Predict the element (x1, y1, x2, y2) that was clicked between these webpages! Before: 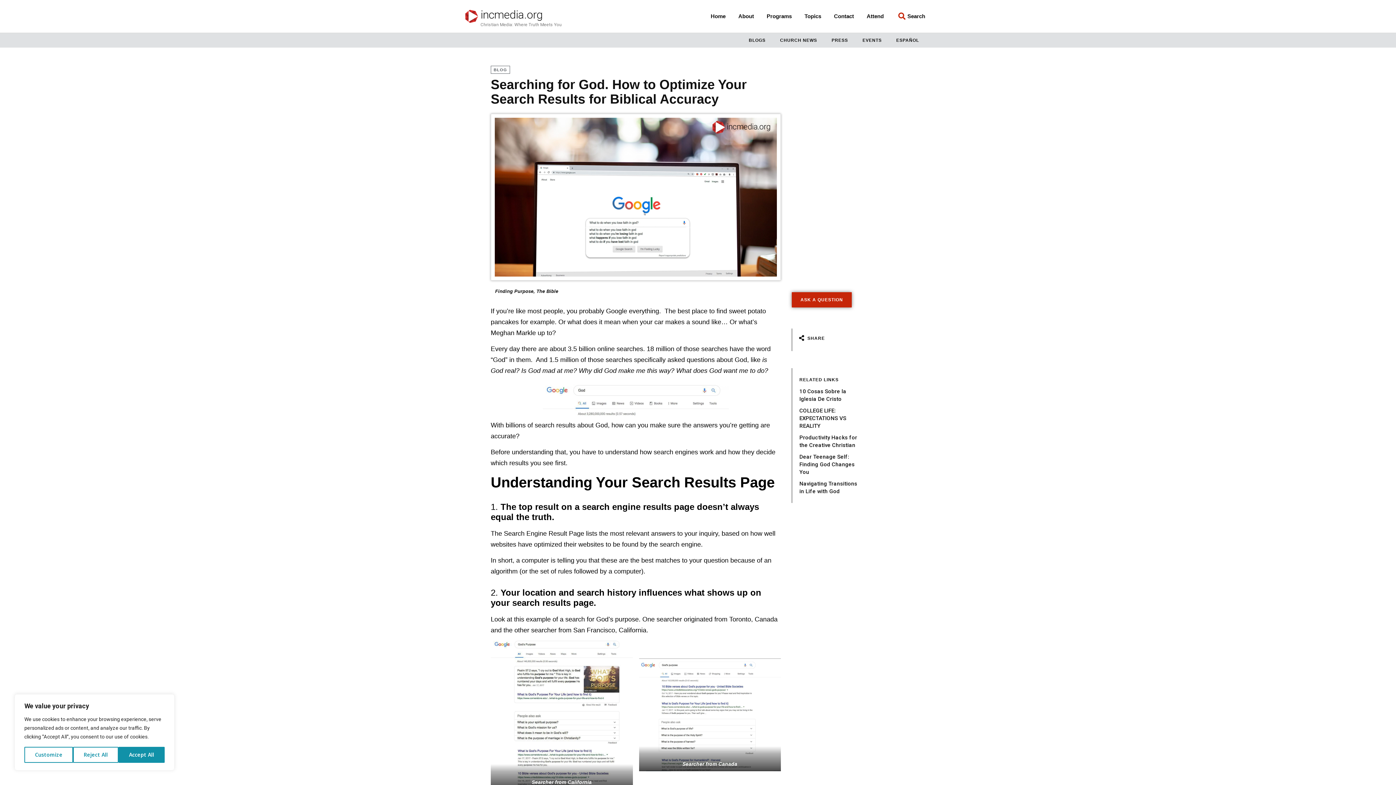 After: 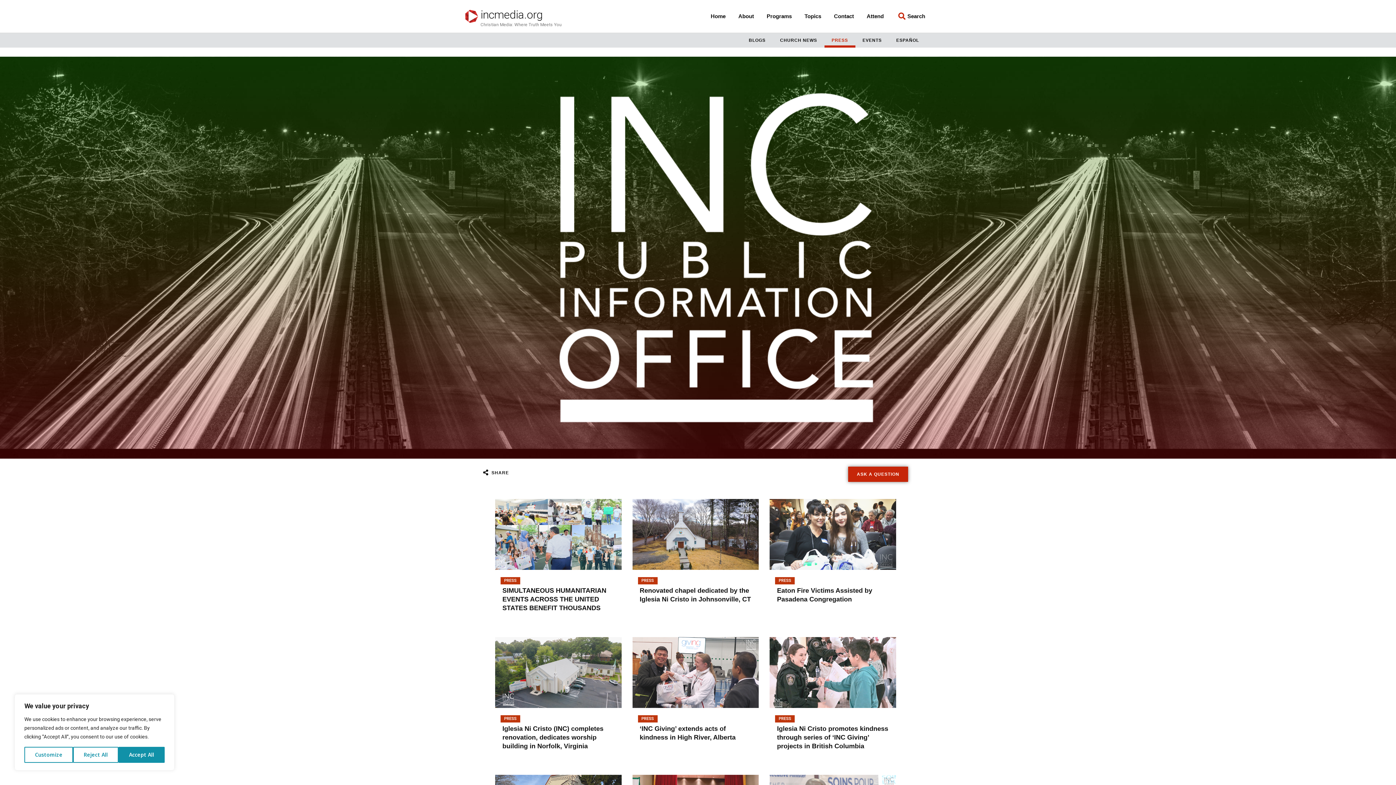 Action: bbox: (824, 33, 855, 47) label: PRESS